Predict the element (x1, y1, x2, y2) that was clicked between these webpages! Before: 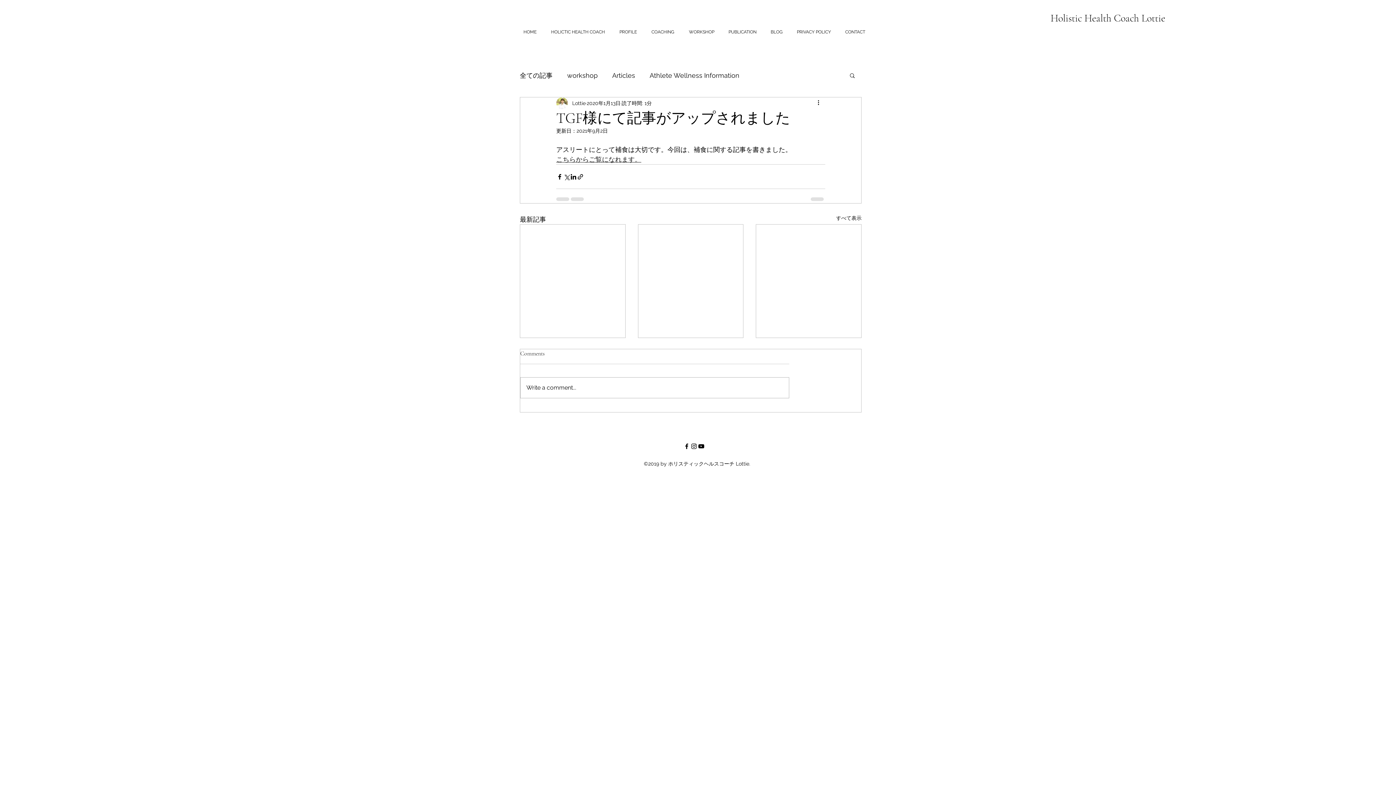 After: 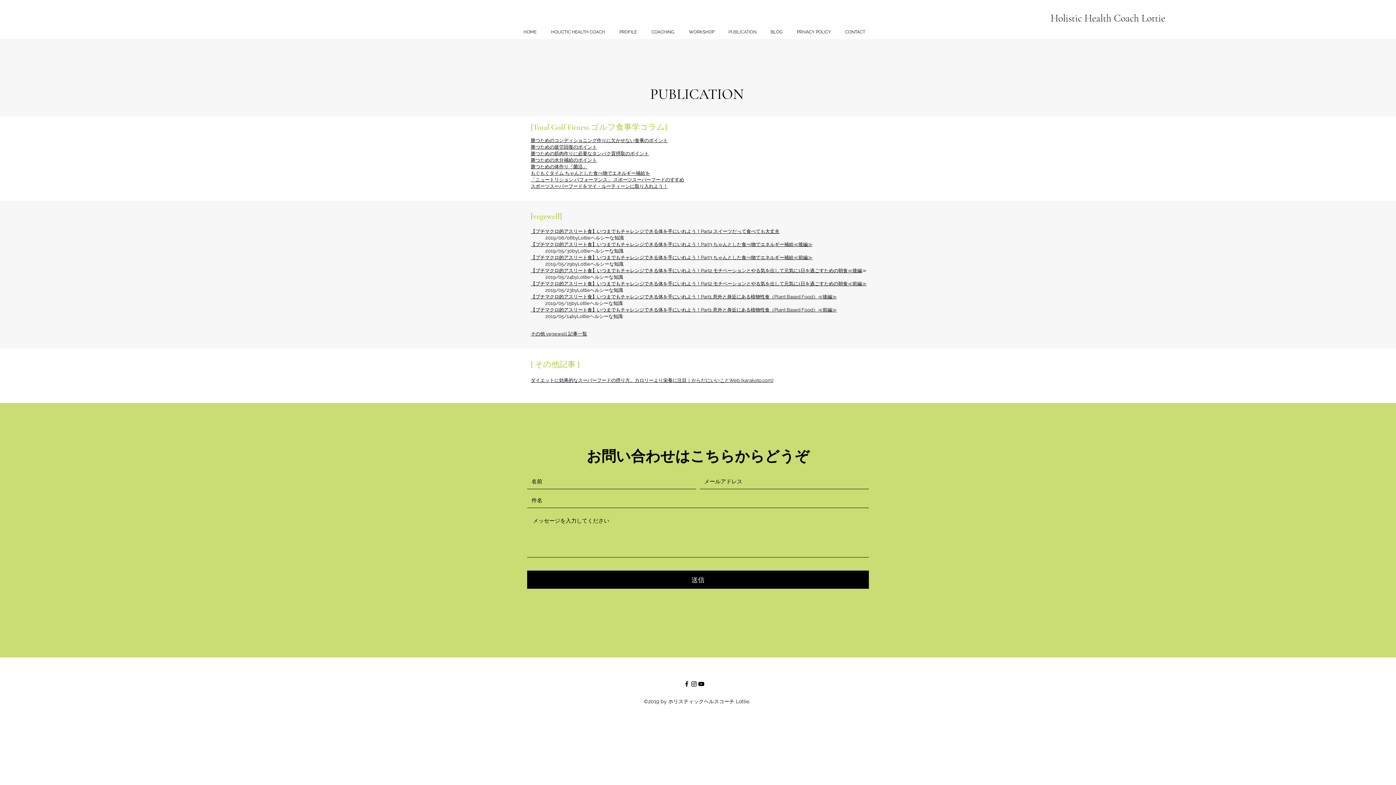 Action: label: PUBLICATION bbox: (725, 26, 767, 37)